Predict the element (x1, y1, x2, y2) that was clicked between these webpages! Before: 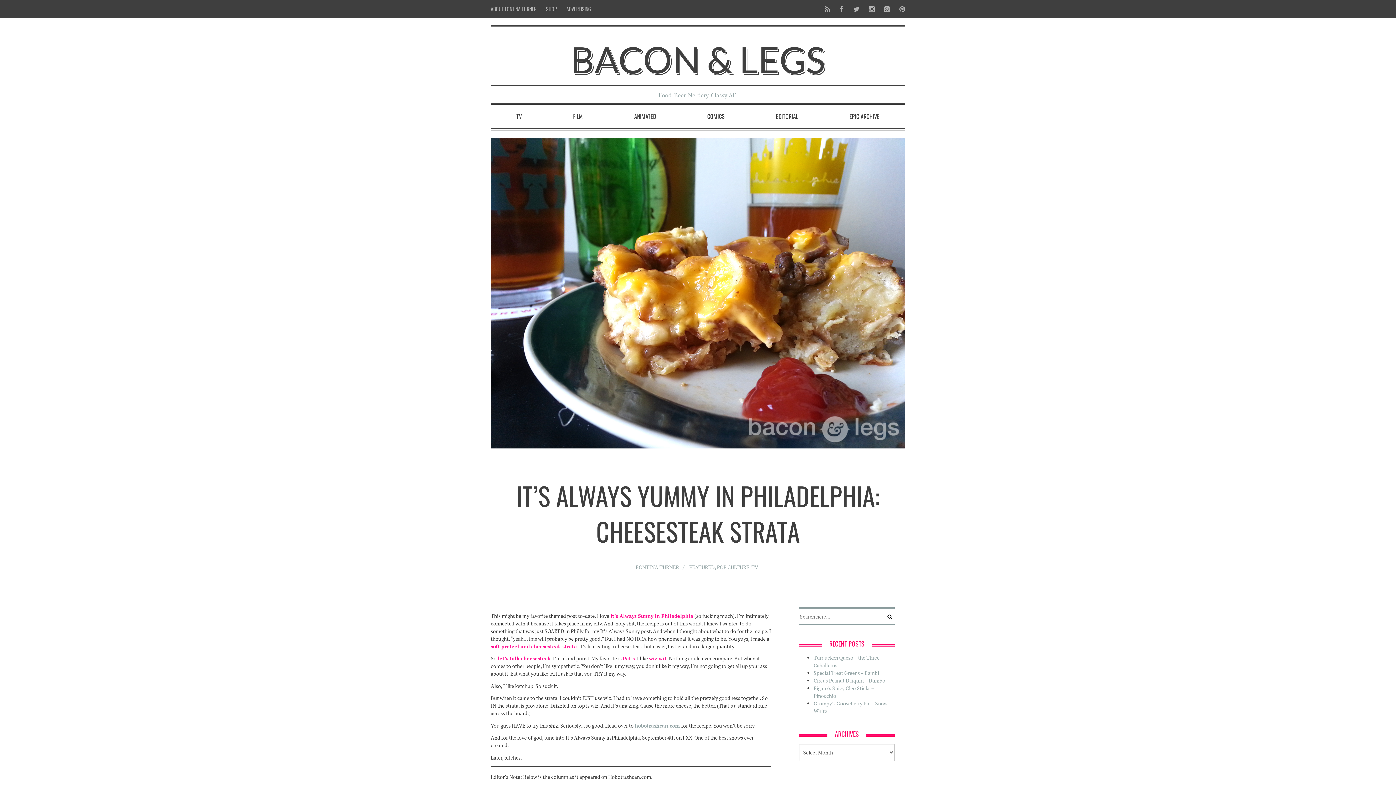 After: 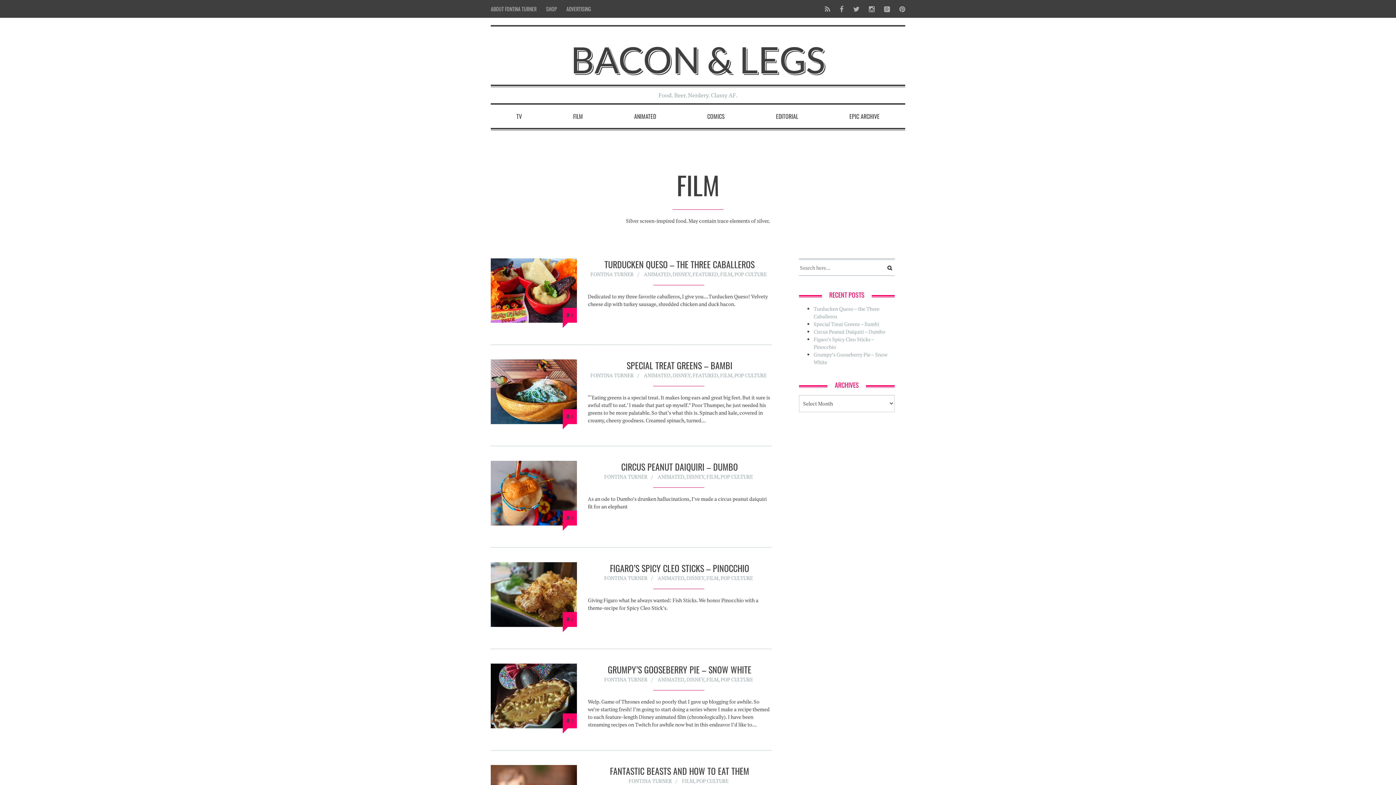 Action: bbox: (566, 104, 590, 128) label: FILM